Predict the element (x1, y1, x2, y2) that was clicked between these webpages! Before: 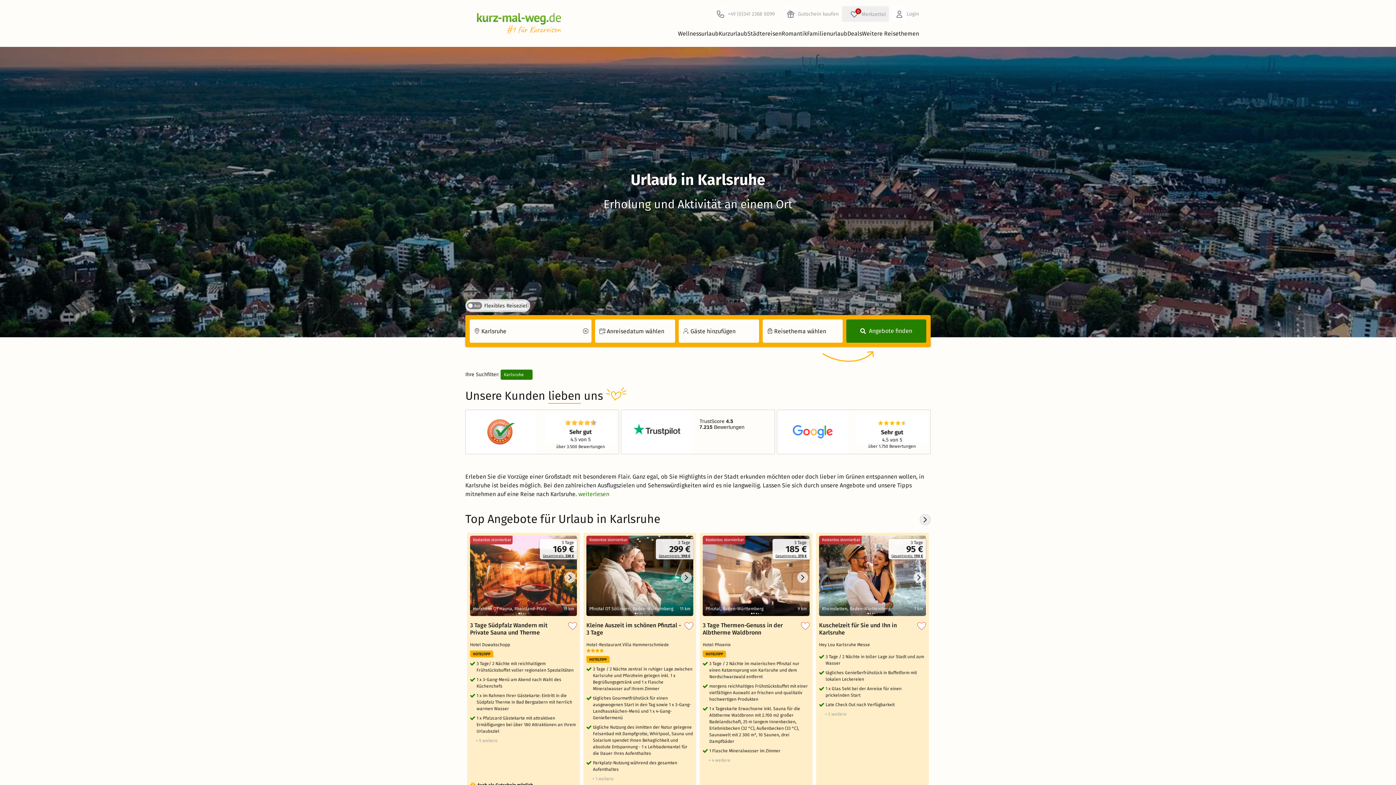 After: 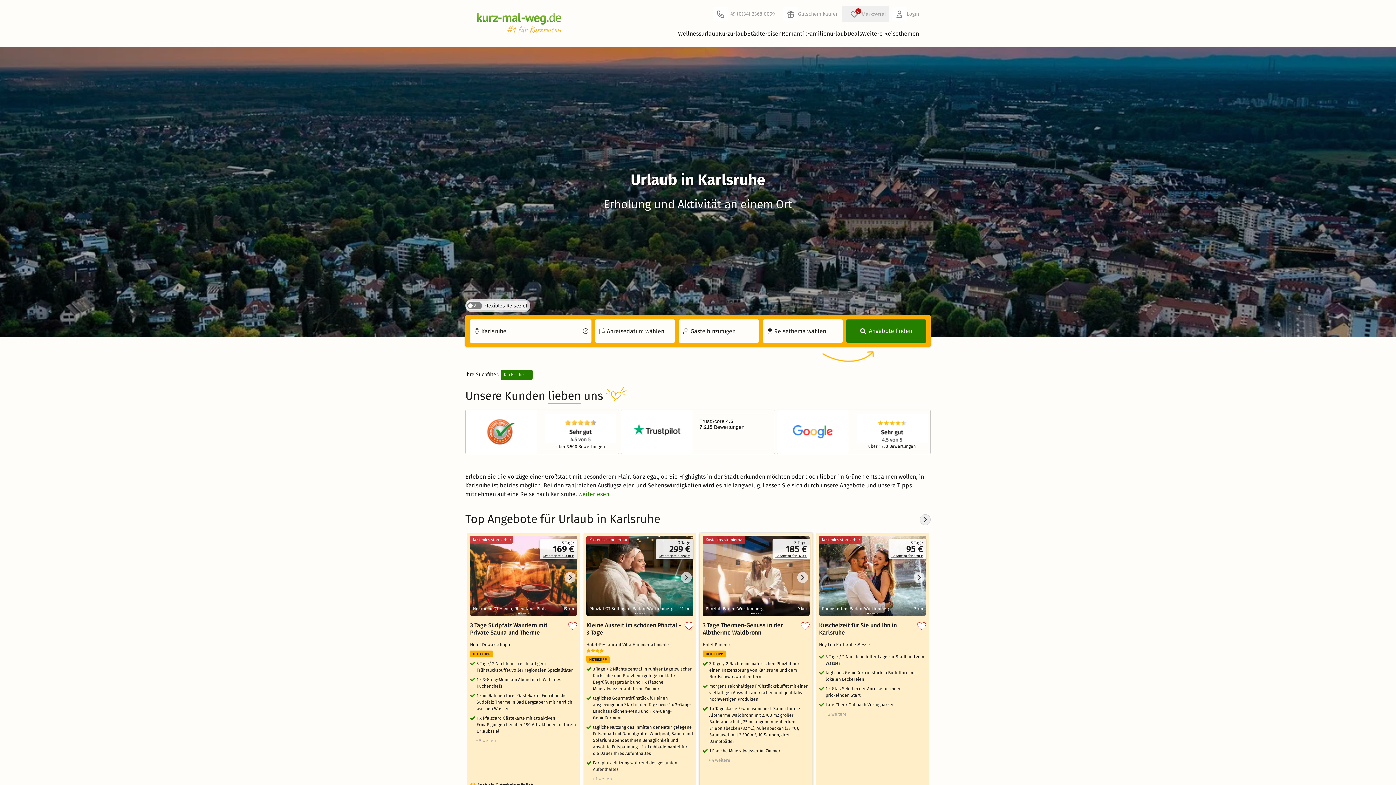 Action: label: Hotel Phoenix   bbox: (702, 642, 733, 647)